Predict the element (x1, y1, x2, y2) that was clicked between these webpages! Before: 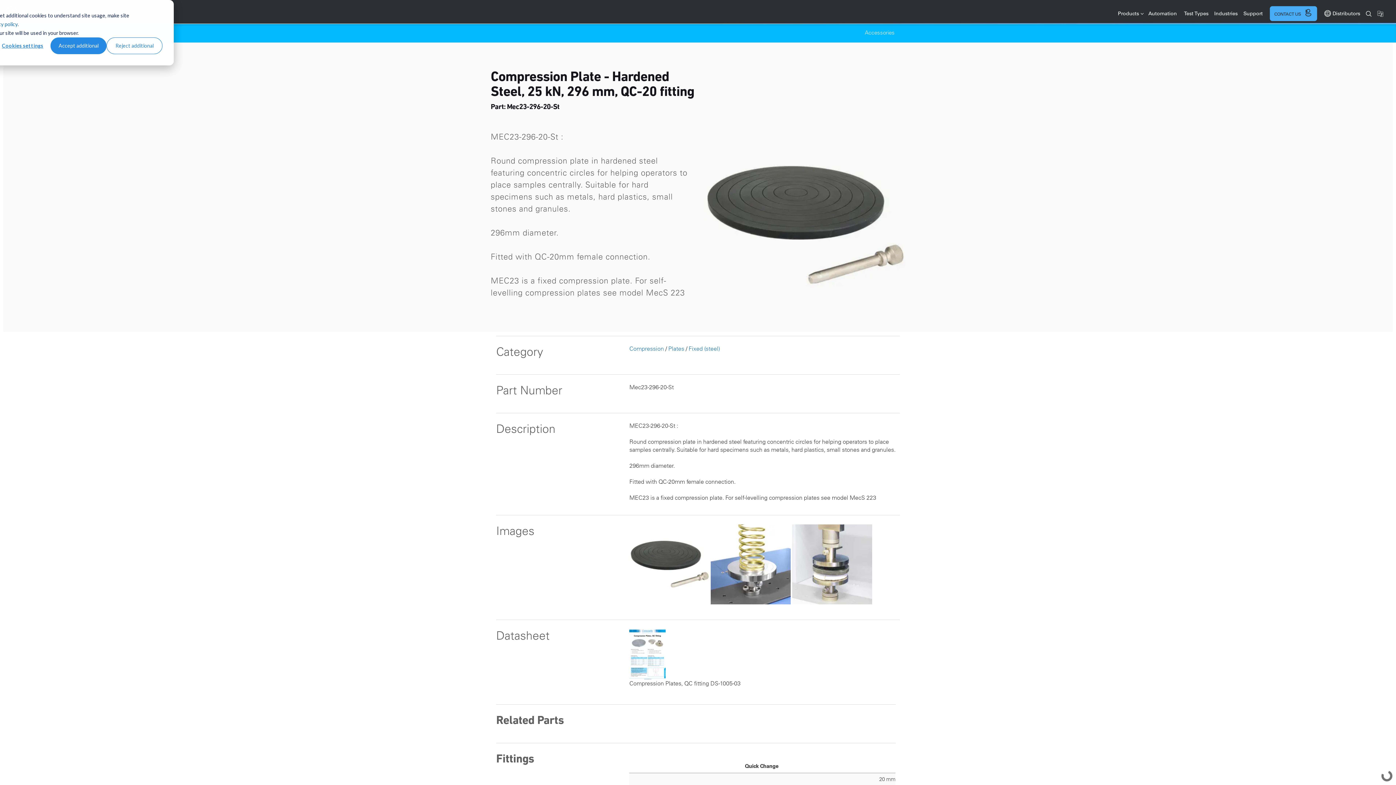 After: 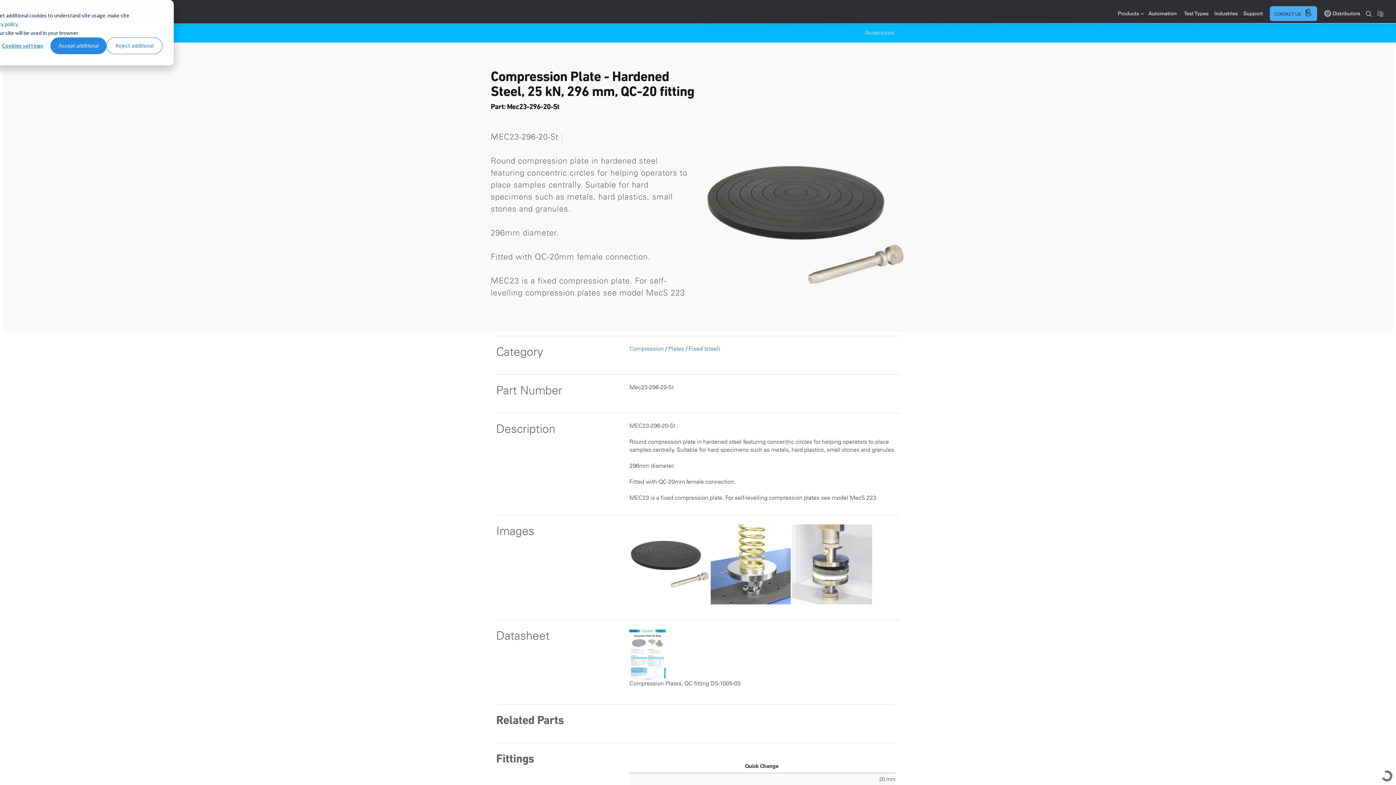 Action: bbox: (629, 629, 895, 680)